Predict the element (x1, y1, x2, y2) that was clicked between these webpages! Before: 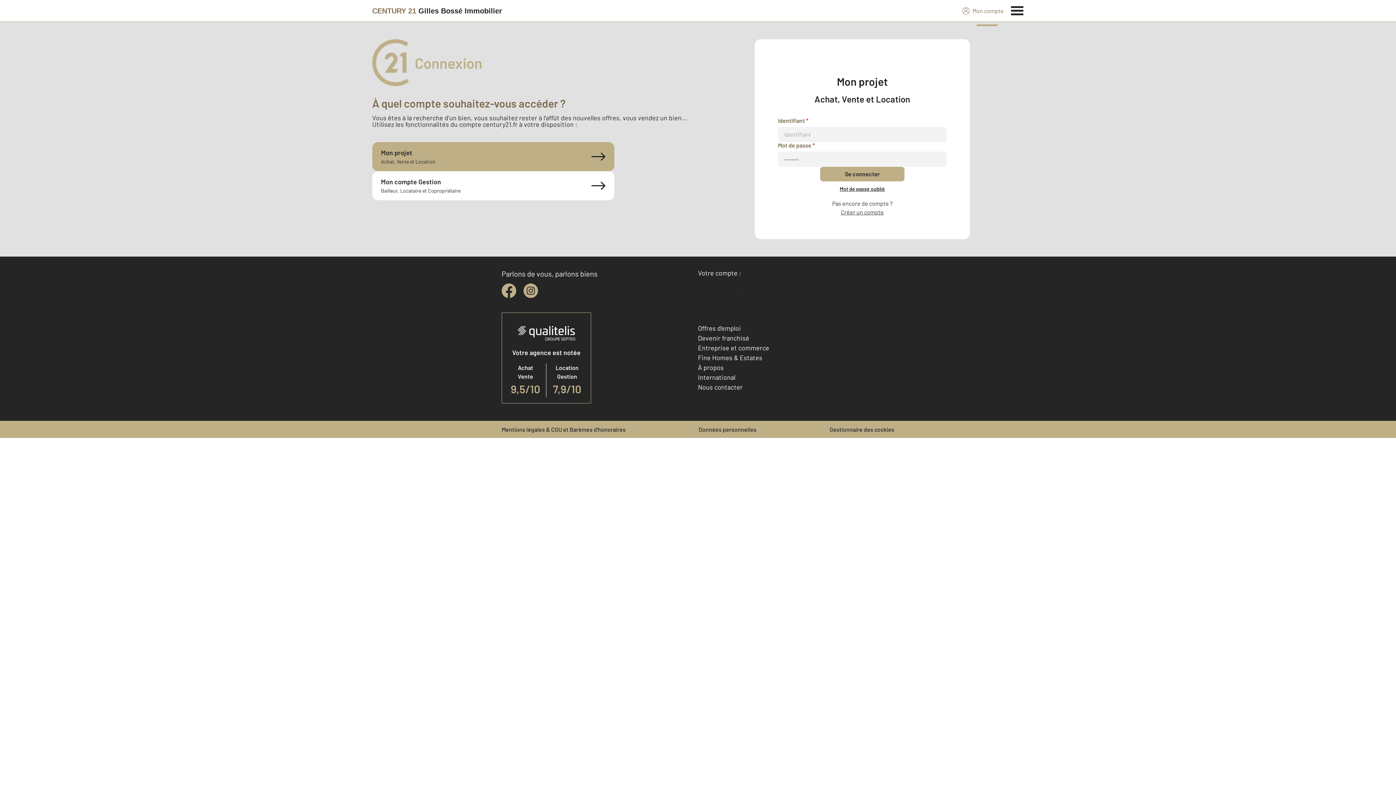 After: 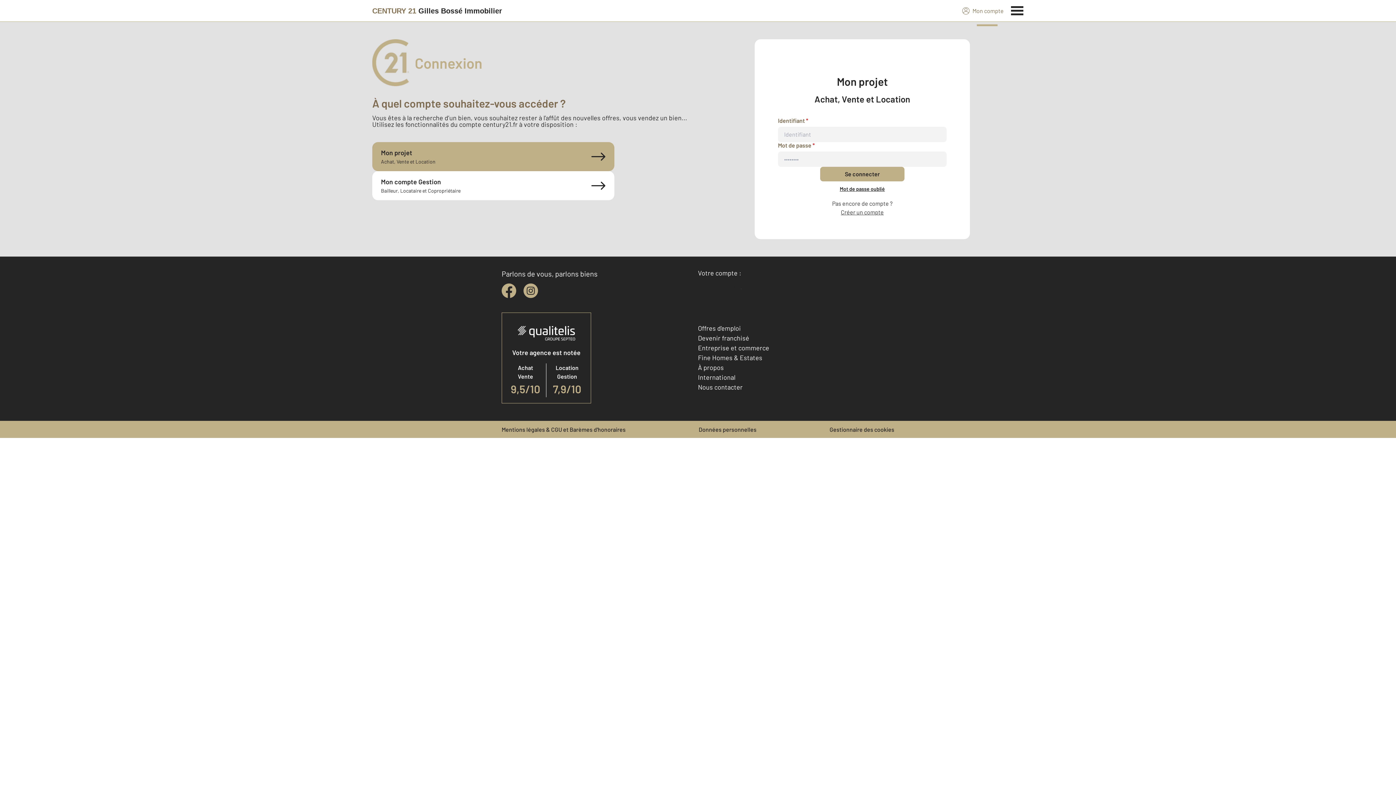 Action: bbox: (829, 426, 894, 432) label: Gestionnaire des cookies